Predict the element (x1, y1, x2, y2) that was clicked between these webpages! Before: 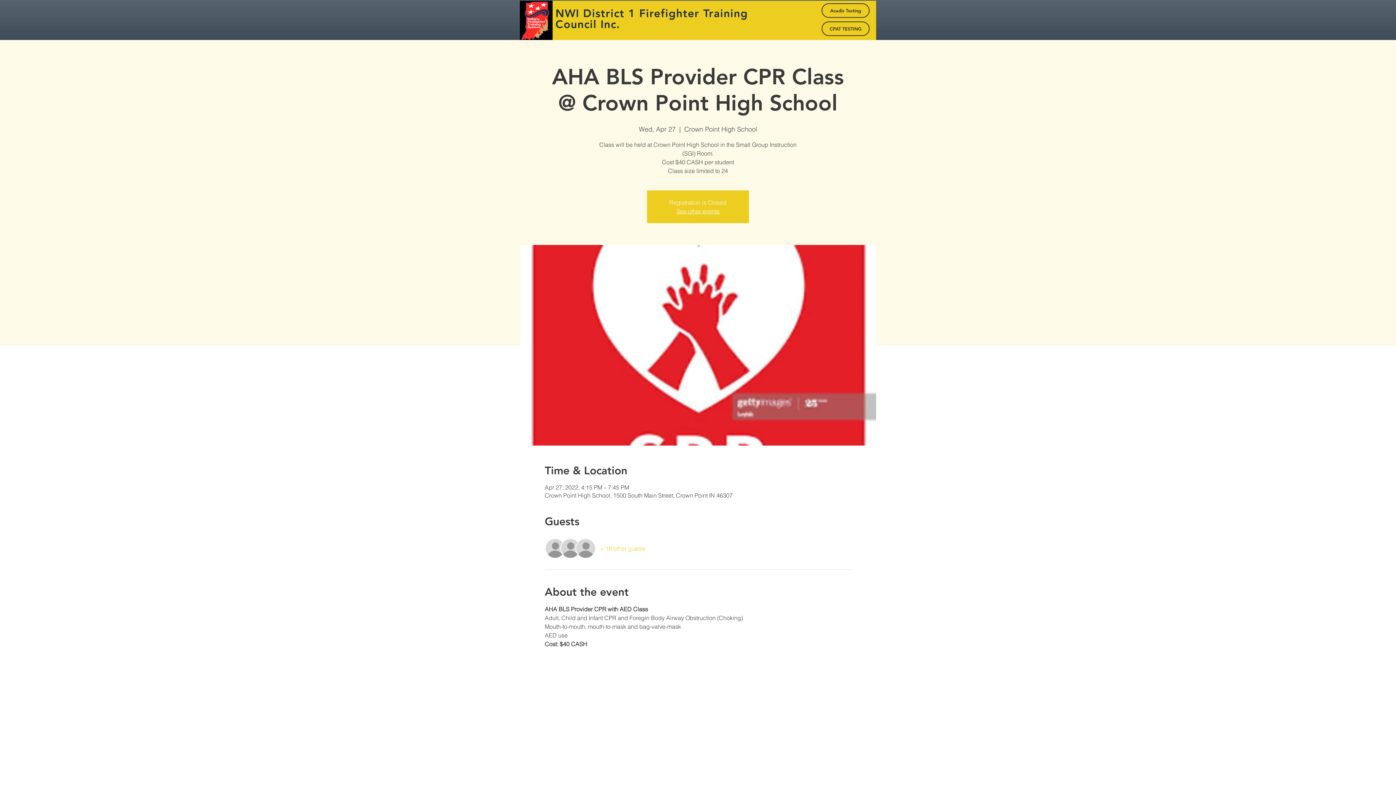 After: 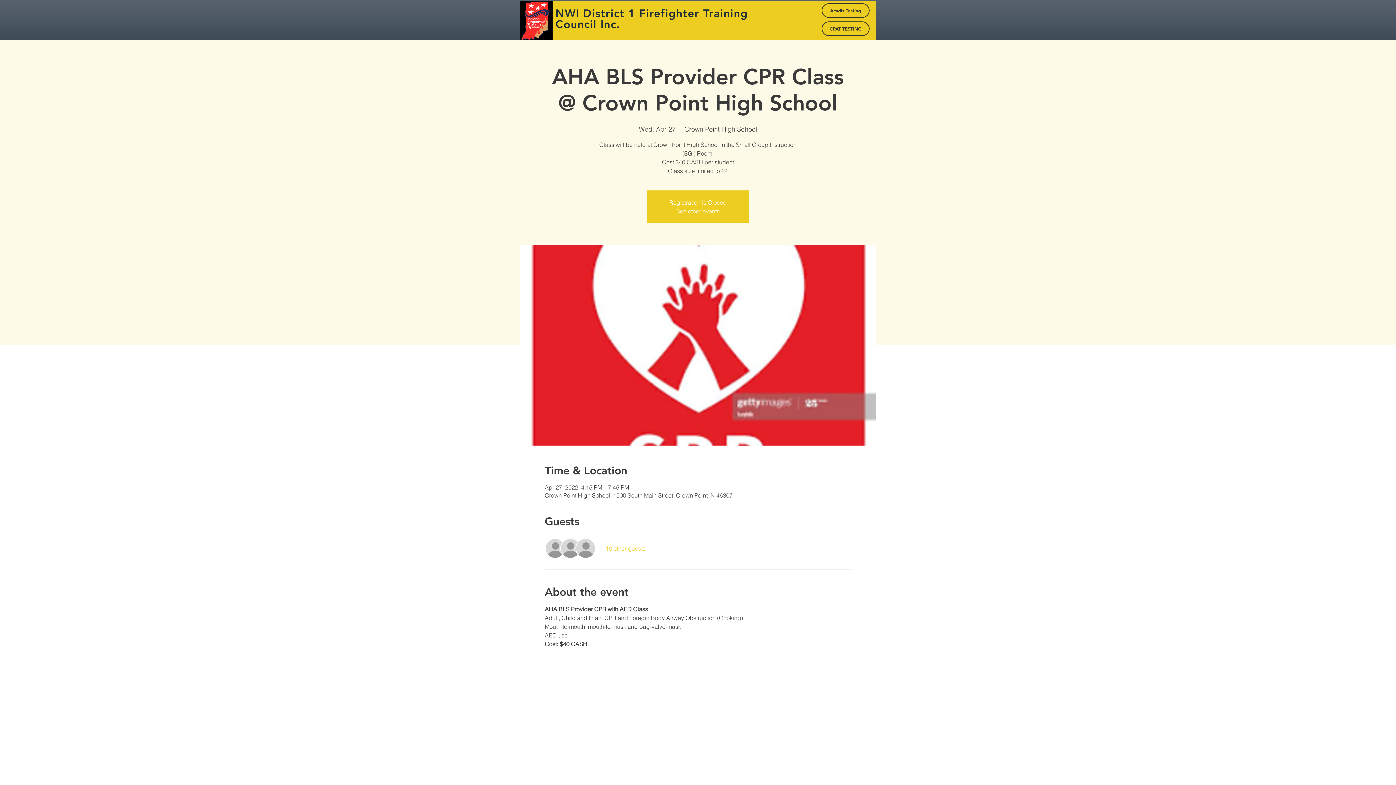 Action: label: + 16 other guests bbox: (600, 544, 645, 552)